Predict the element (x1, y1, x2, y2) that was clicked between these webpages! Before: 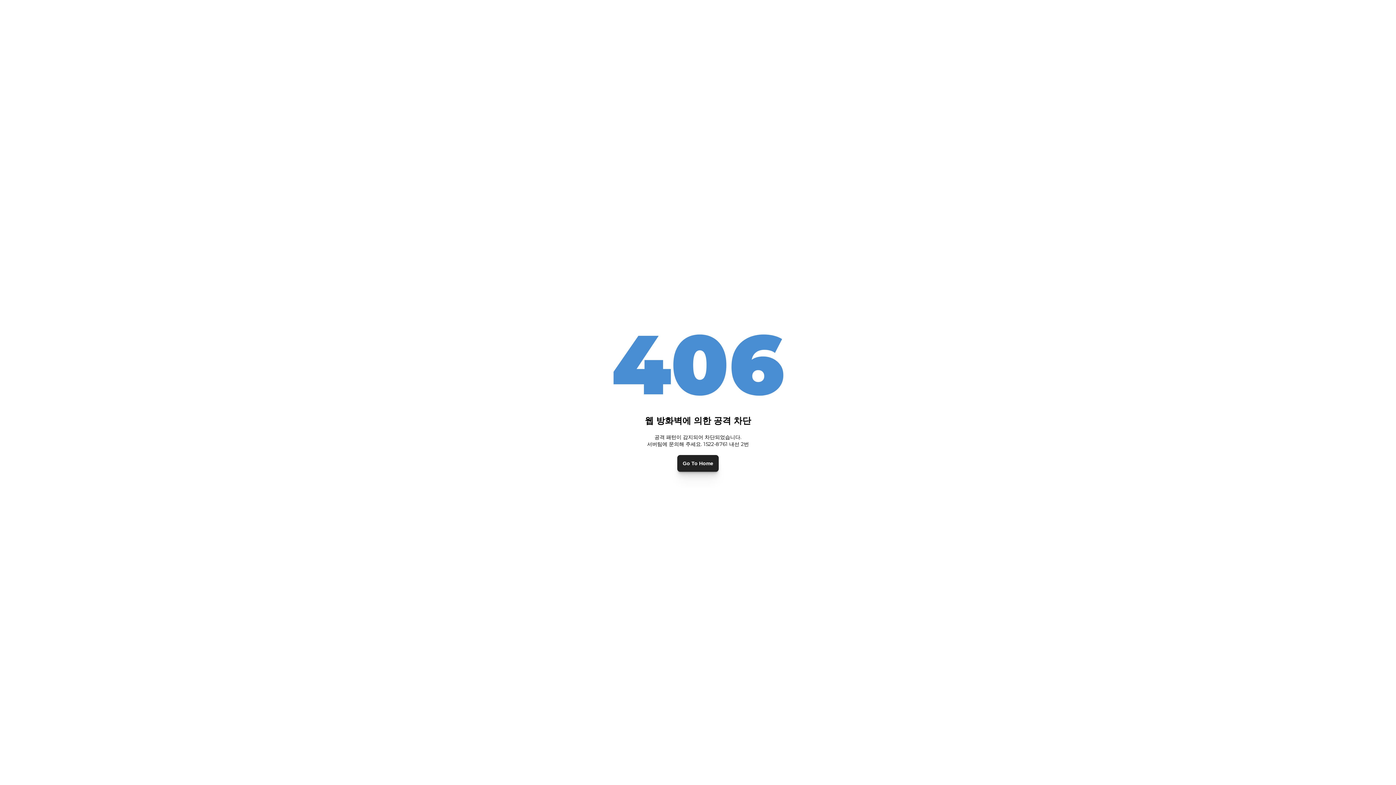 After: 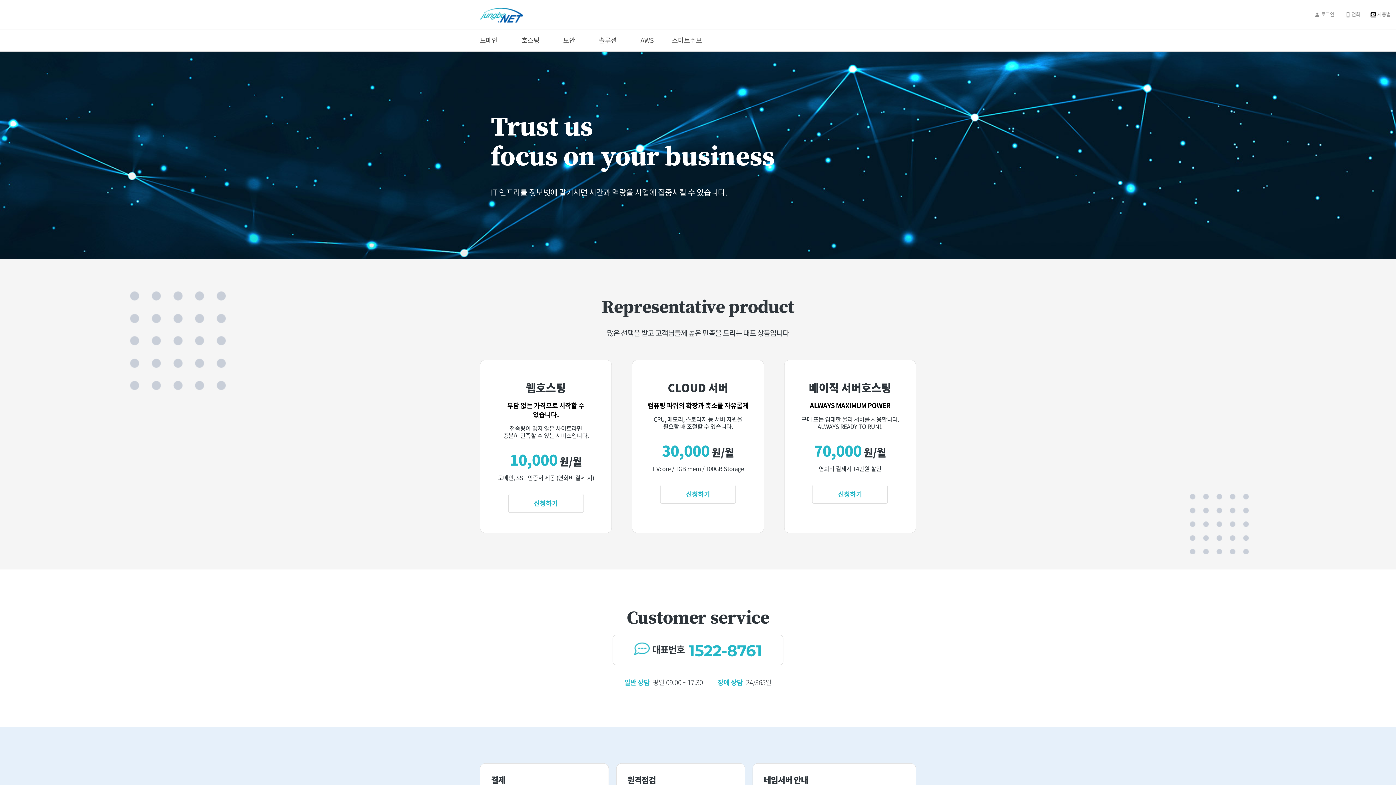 Action: label: Go To Home bbox: (677, 455, 718, 471)